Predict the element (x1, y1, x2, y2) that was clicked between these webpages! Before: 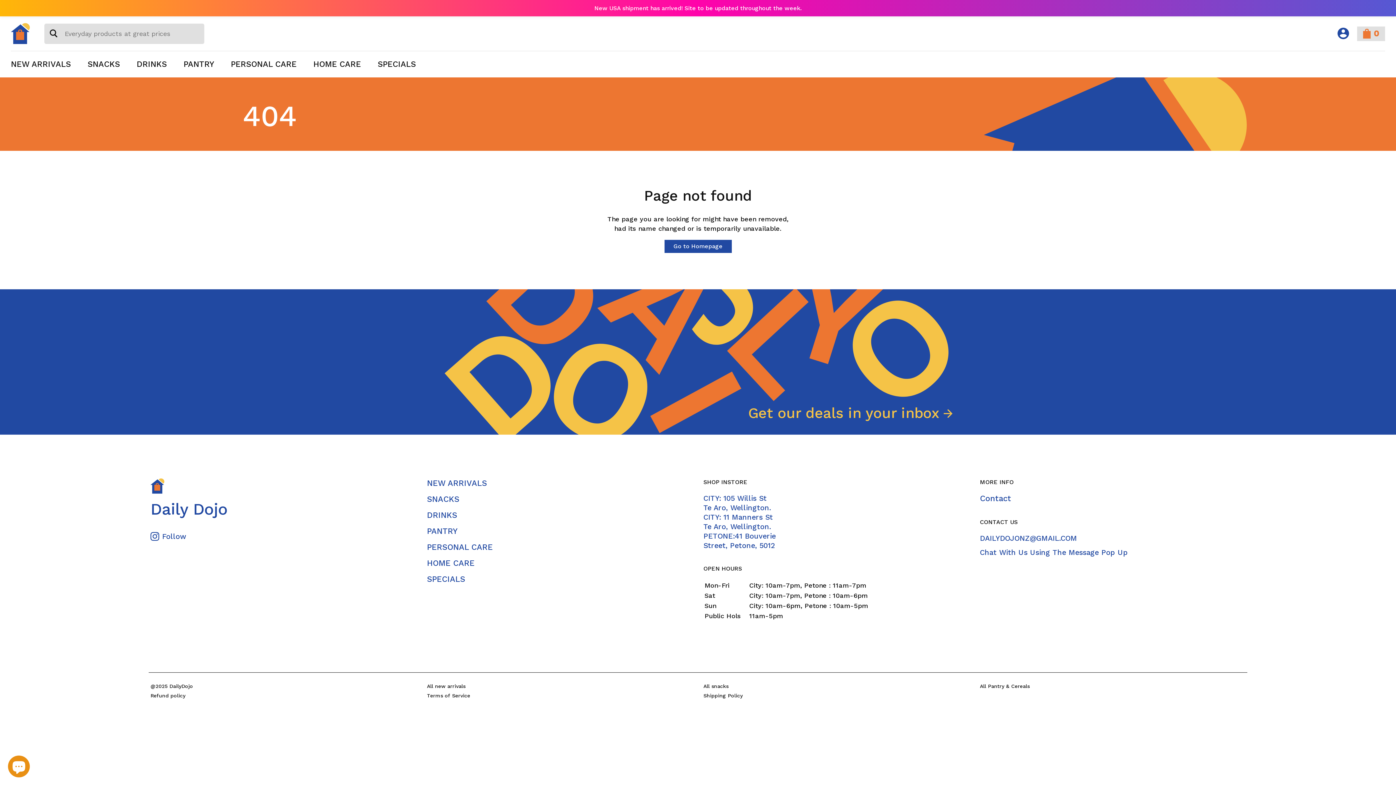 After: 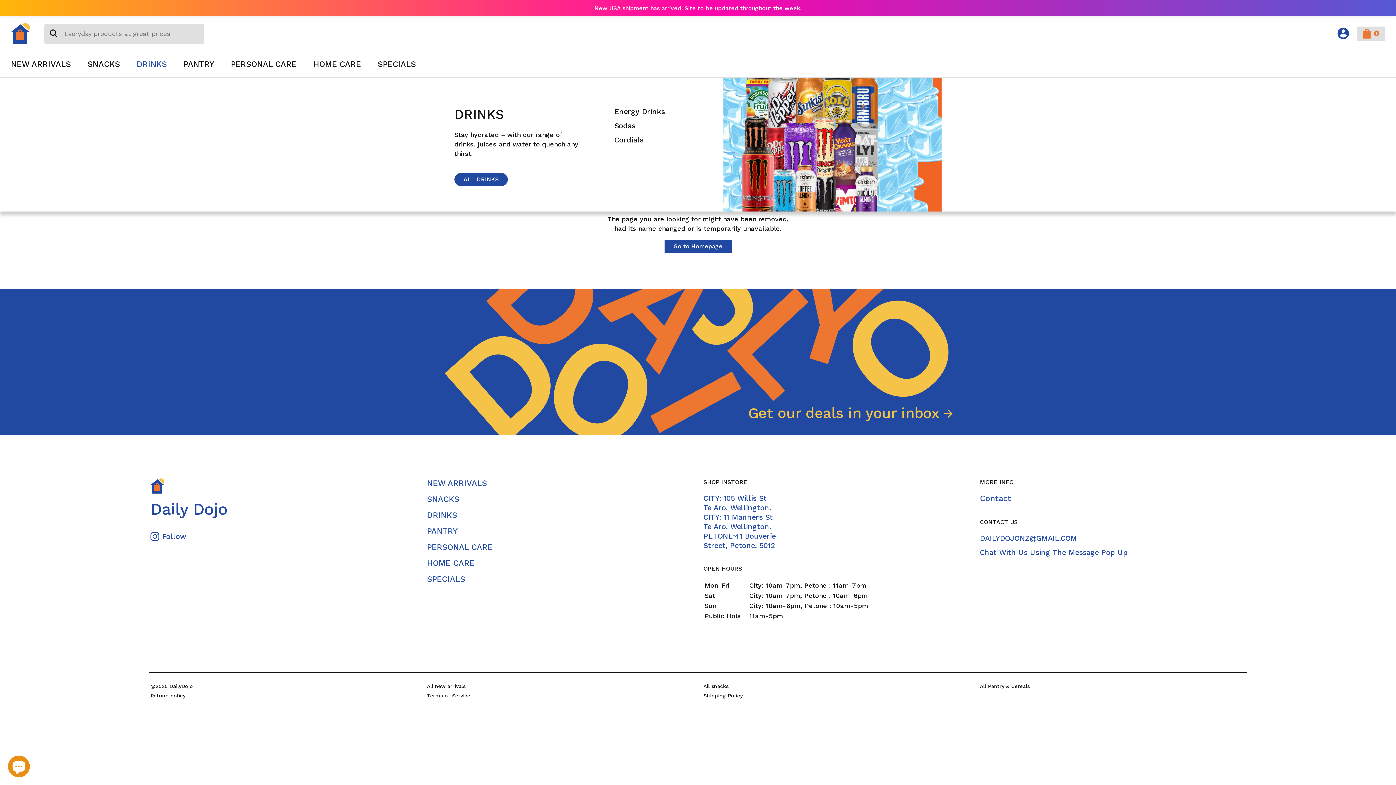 Action: bbox: (136, 57, 166, 67) label: DRINKS